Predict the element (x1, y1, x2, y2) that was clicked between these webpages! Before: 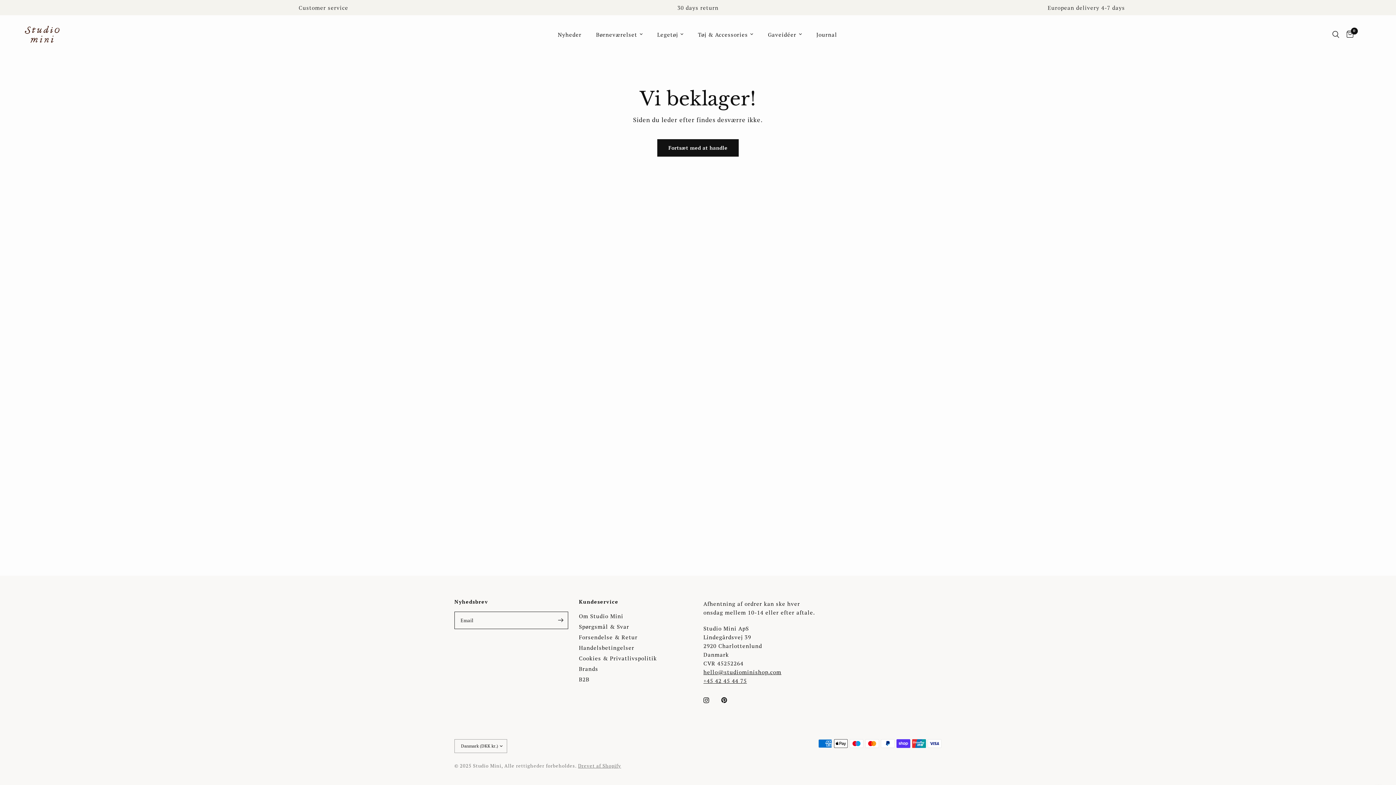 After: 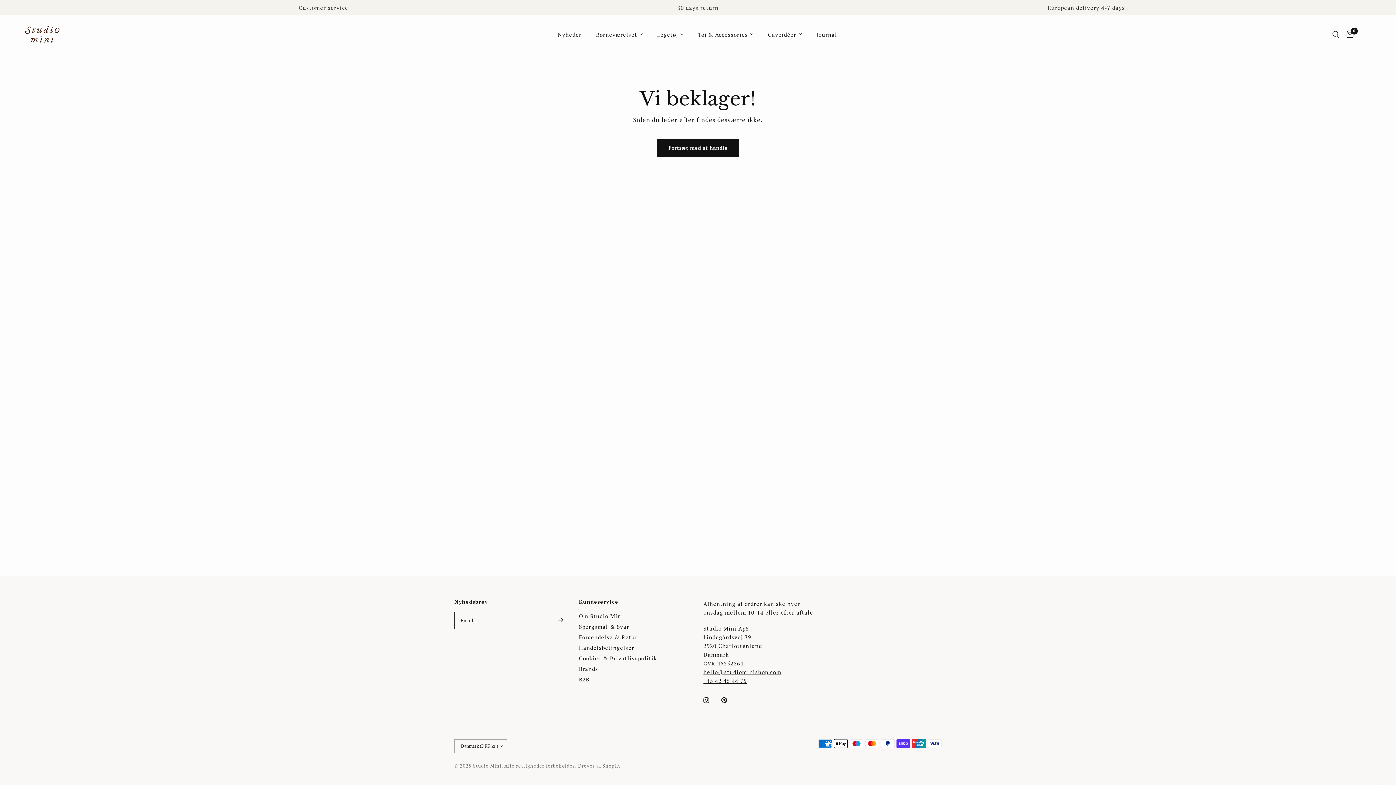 Action: label: hello@studiominishop.com
 bbox: (703, 668, 781, 675)